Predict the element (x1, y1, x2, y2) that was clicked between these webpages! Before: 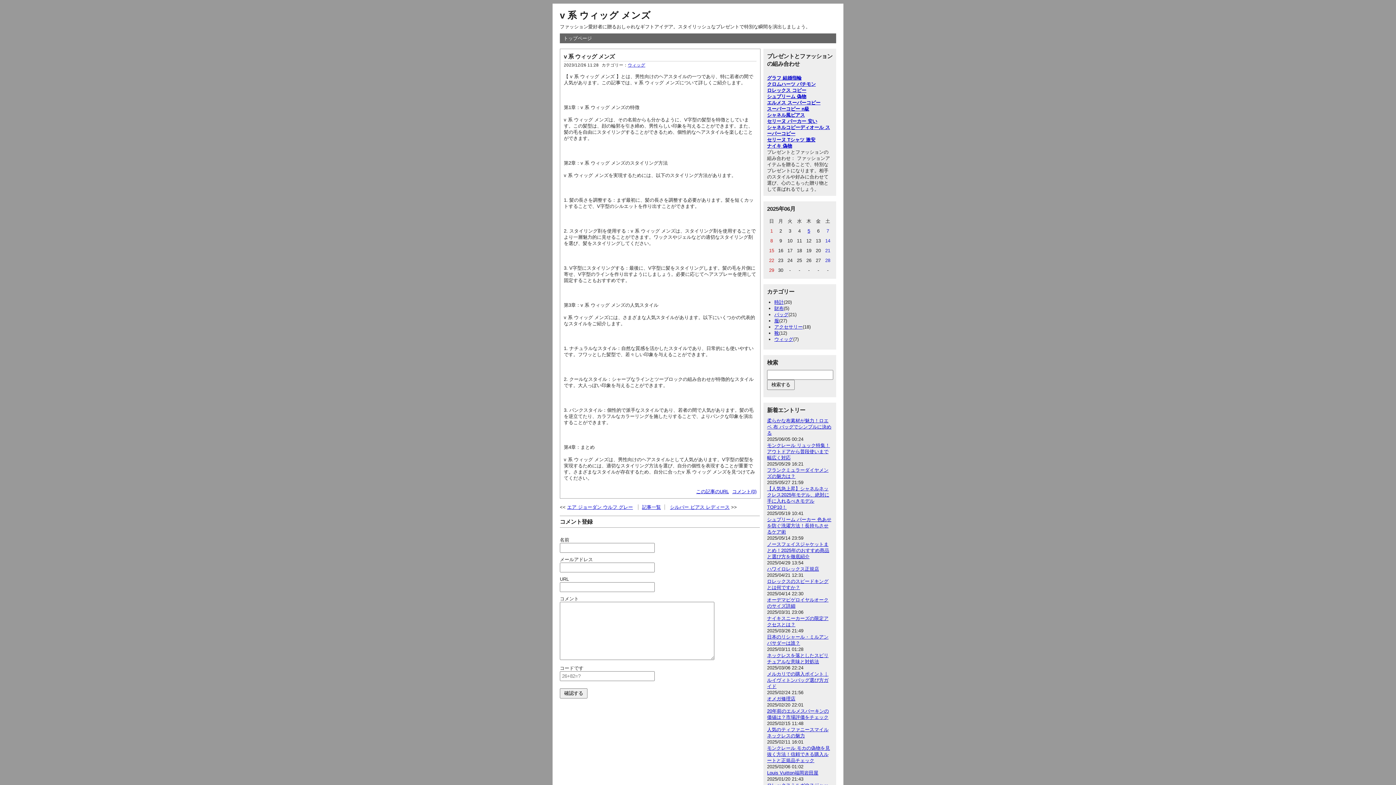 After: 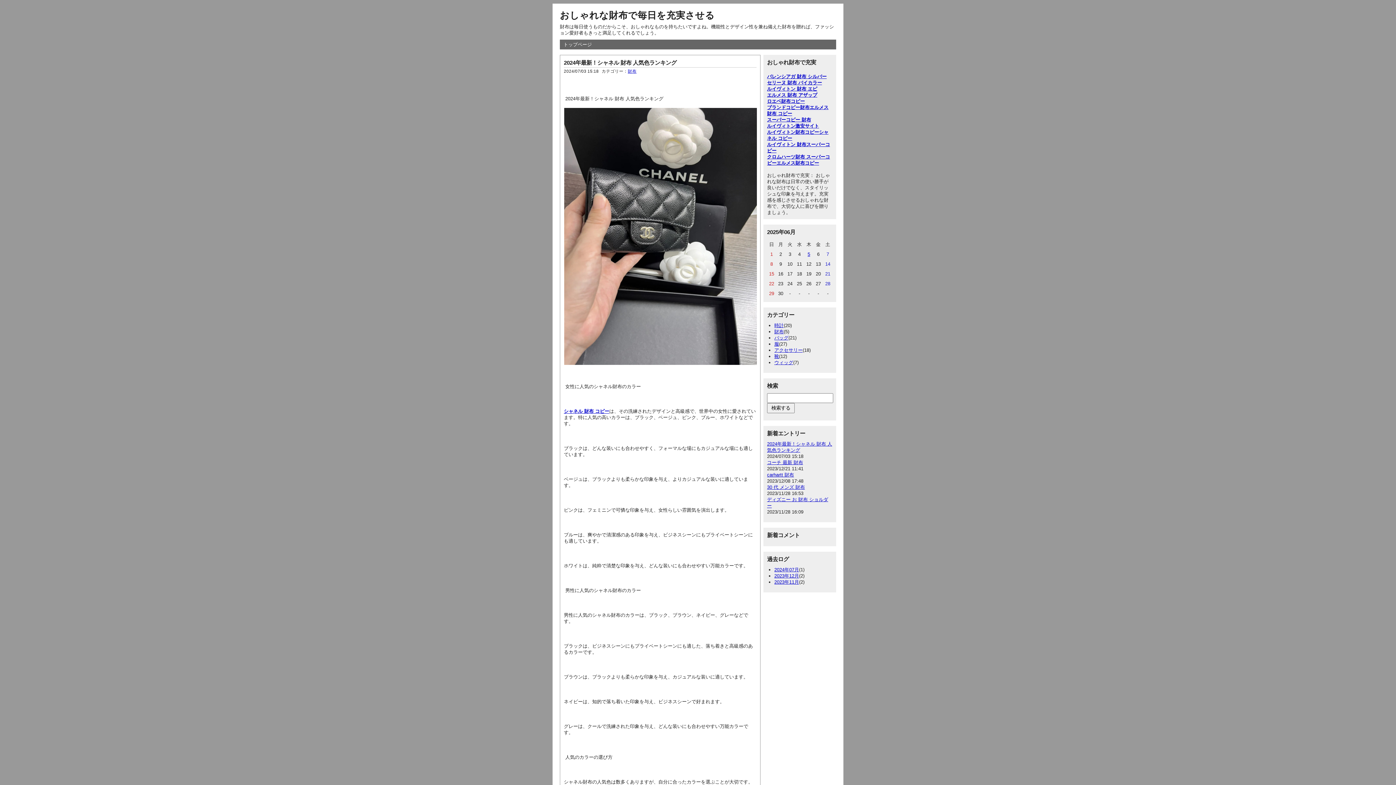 Action: label: 財布 bbox: (774, 305, 784, 311)